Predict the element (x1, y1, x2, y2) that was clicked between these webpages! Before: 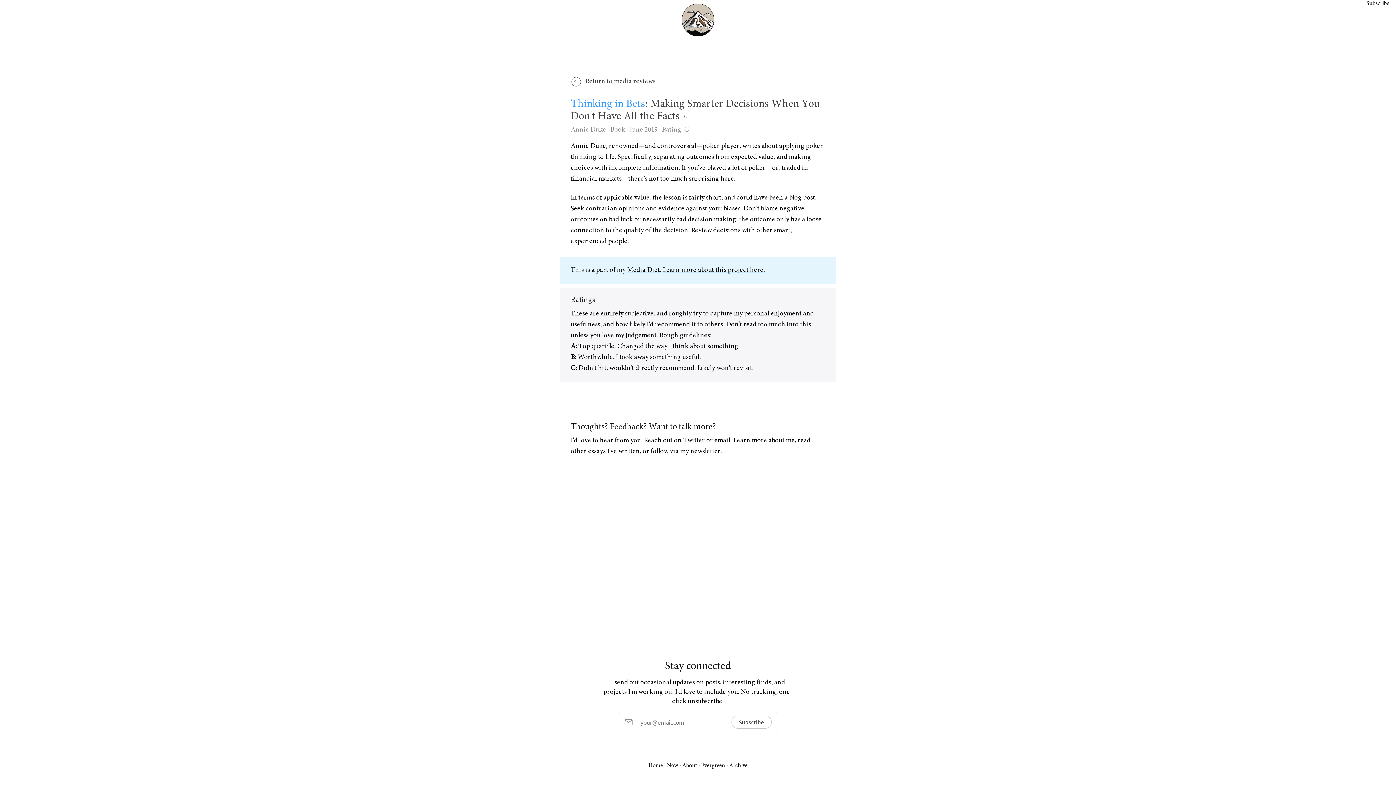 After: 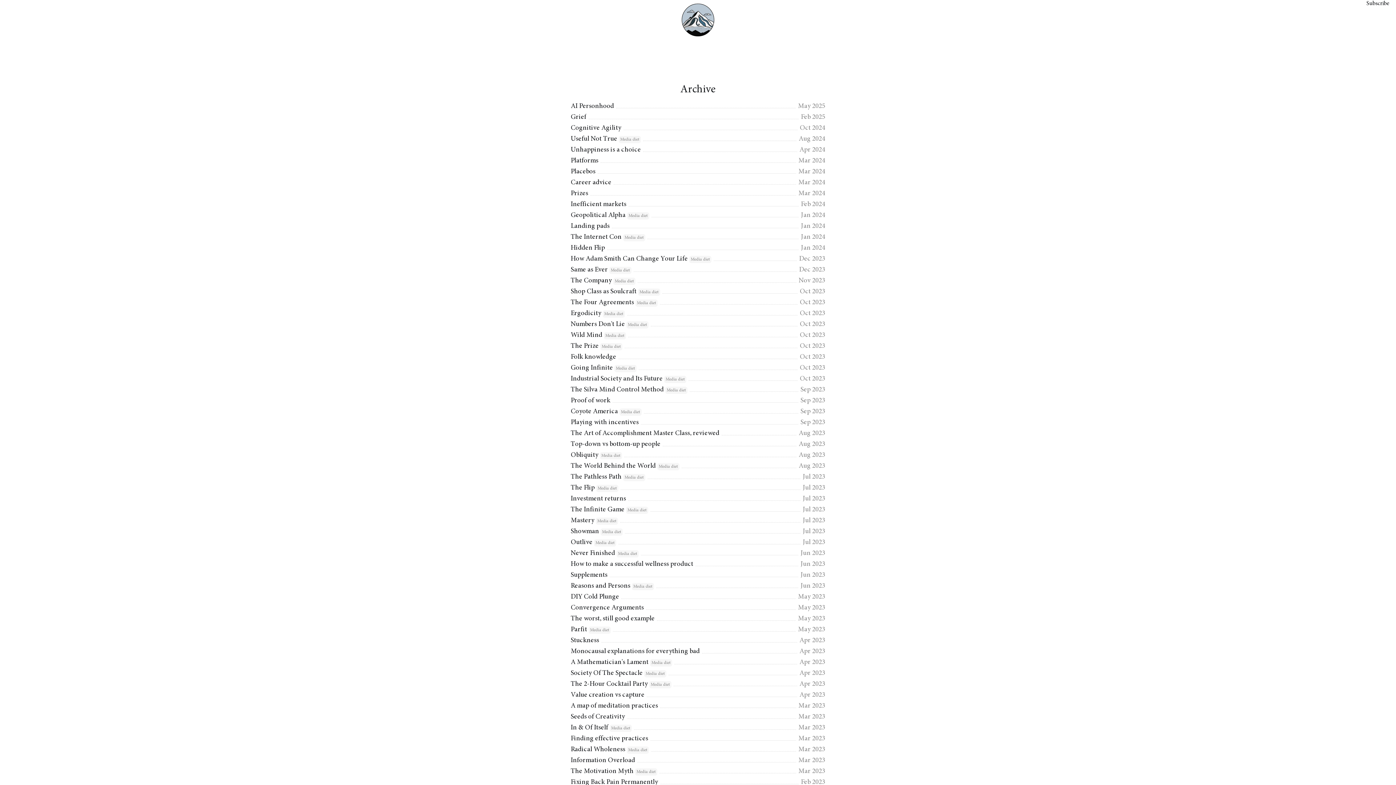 Action: bbox: (729, 763, 747, 769) label: Archive